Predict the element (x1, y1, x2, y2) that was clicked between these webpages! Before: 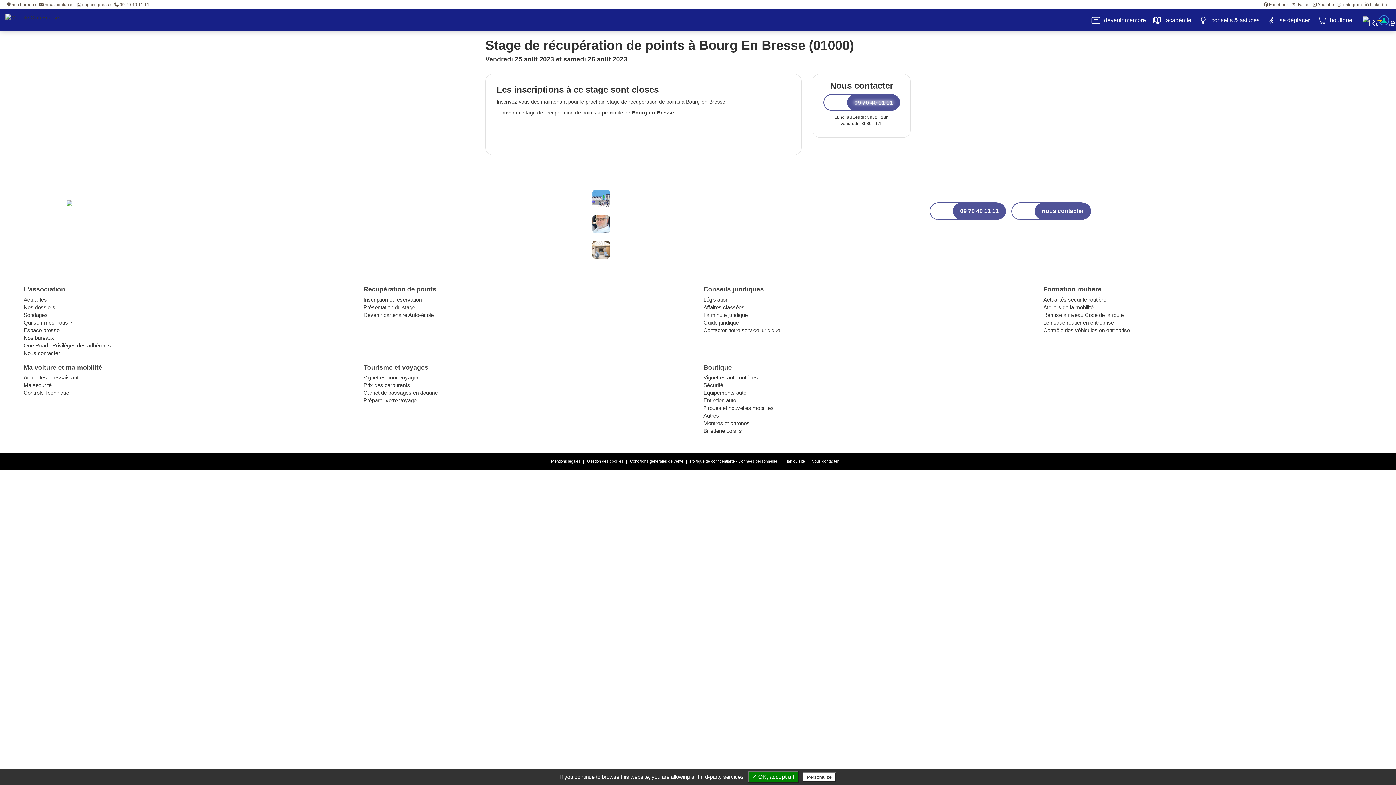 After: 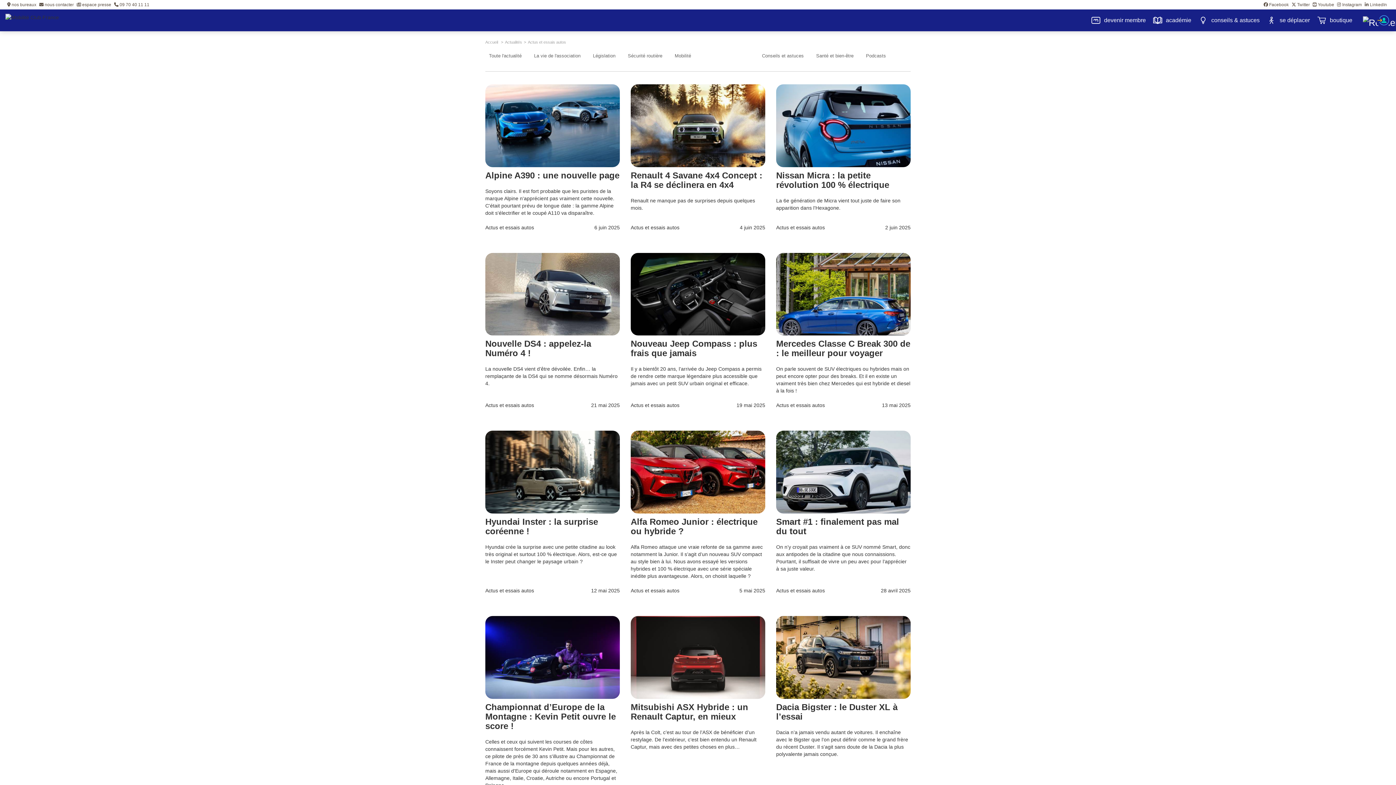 Action: label: Actualités et essais auto bbox: (23, 374, 81, 380)